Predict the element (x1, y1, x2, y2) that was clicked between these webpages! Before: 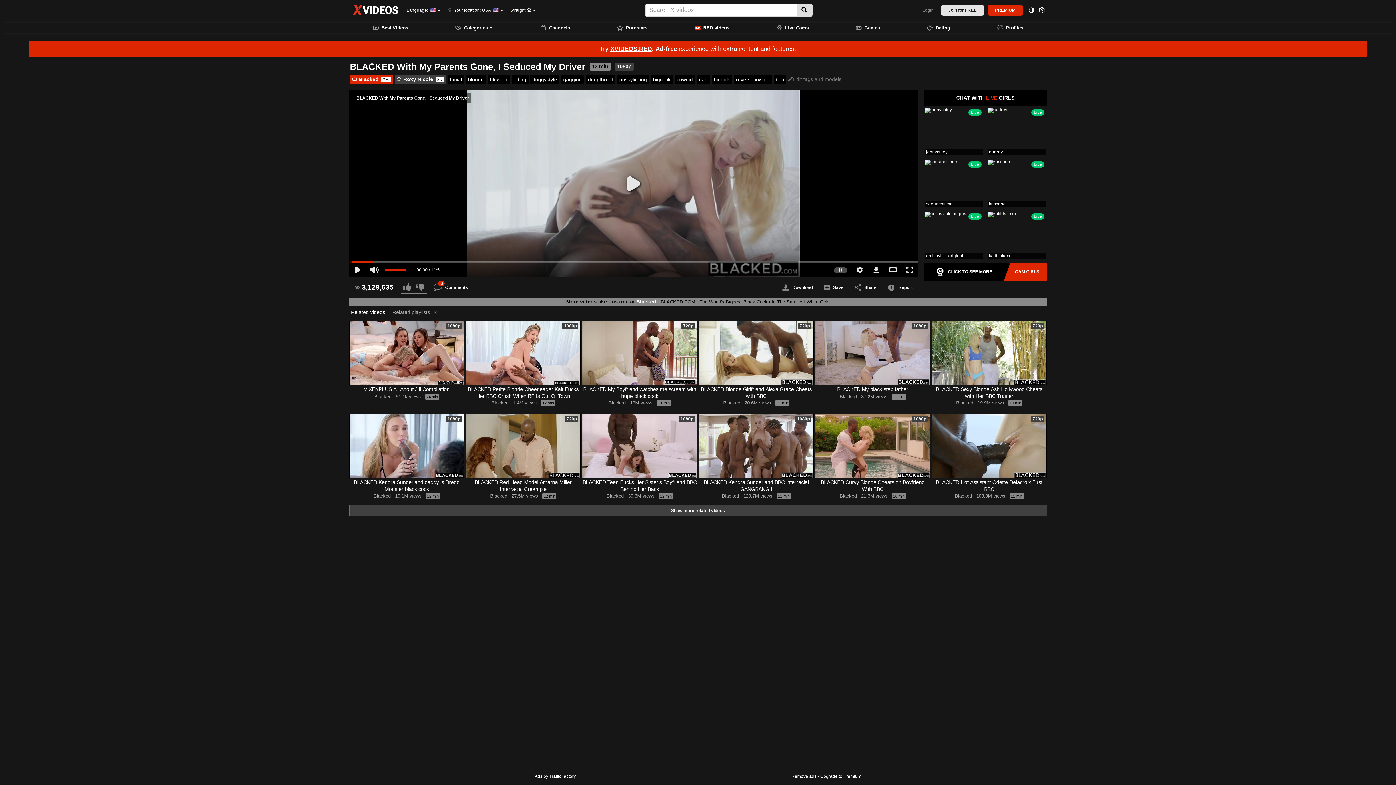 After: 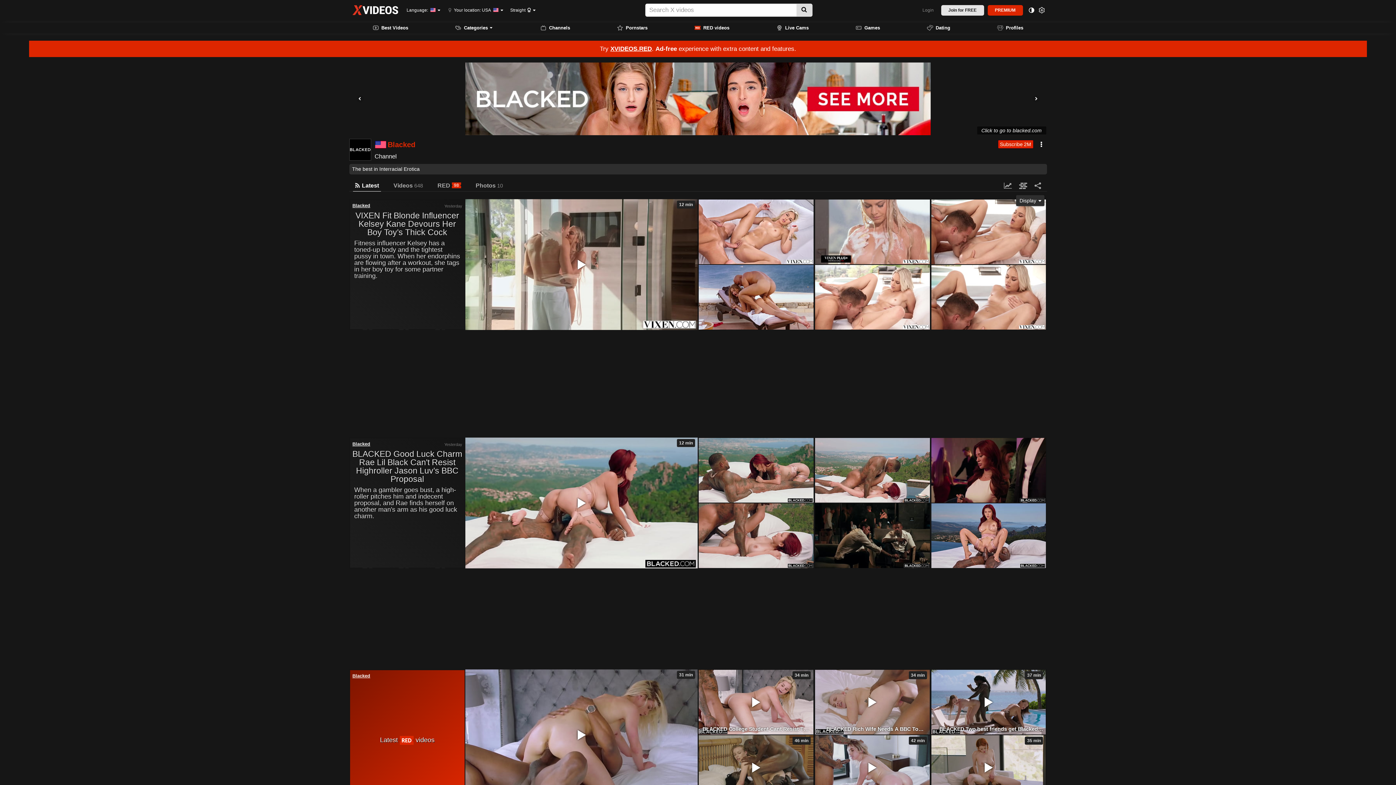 Action: bbox: (606, 493, 623, 498) label: Blacked